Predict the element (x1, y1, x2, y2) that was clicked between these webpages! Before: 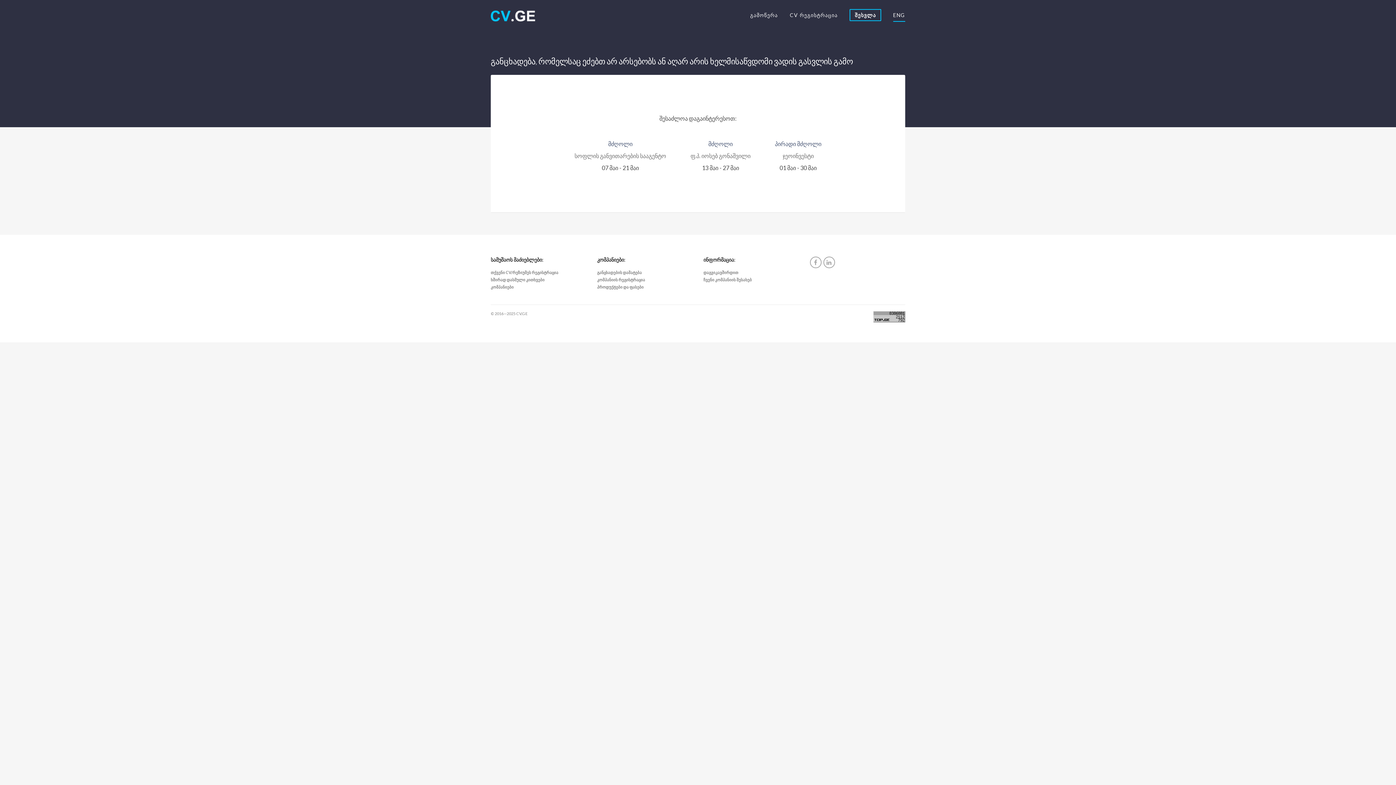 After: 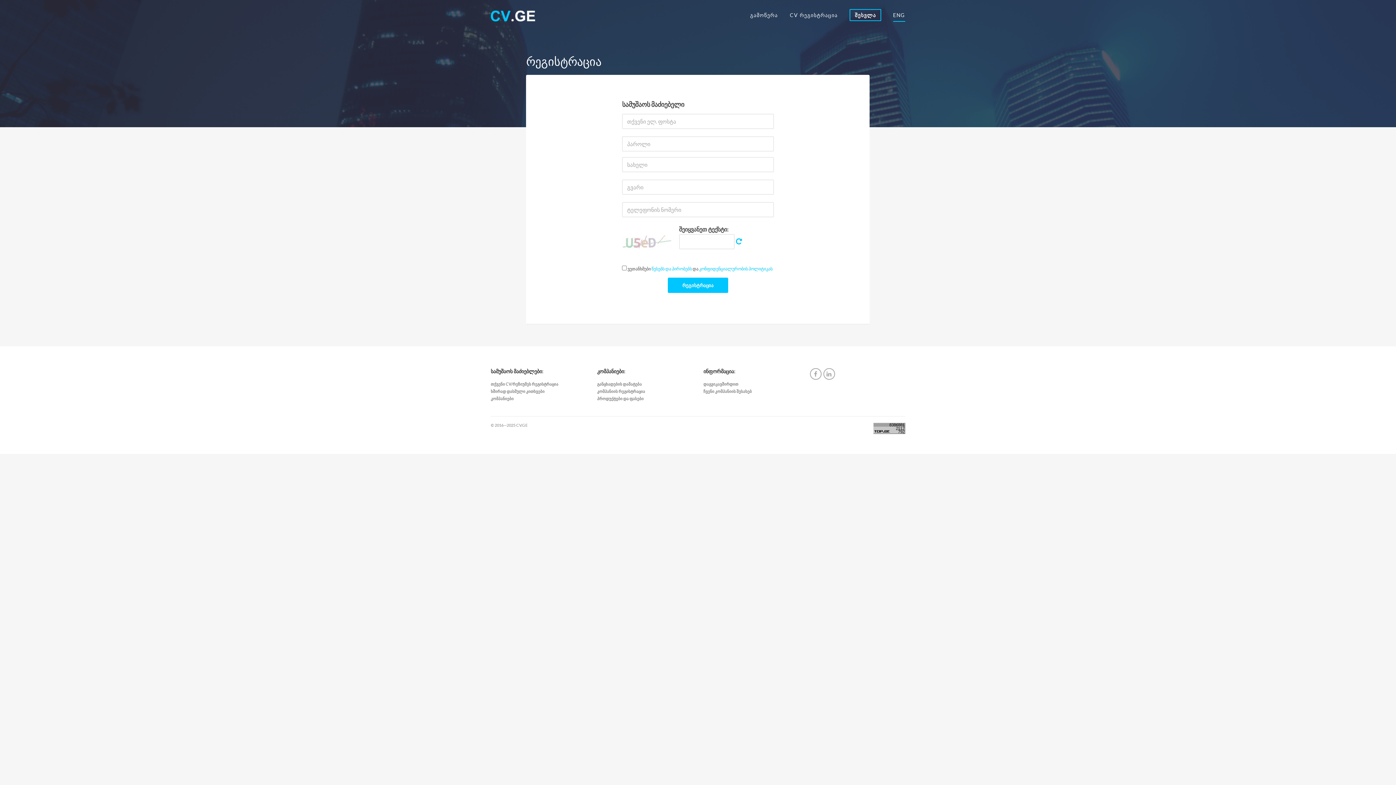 Action: label: თქვენი CV/რეზიუმეს რეგისტრაცია bbox: (490, 270, 558, 275)